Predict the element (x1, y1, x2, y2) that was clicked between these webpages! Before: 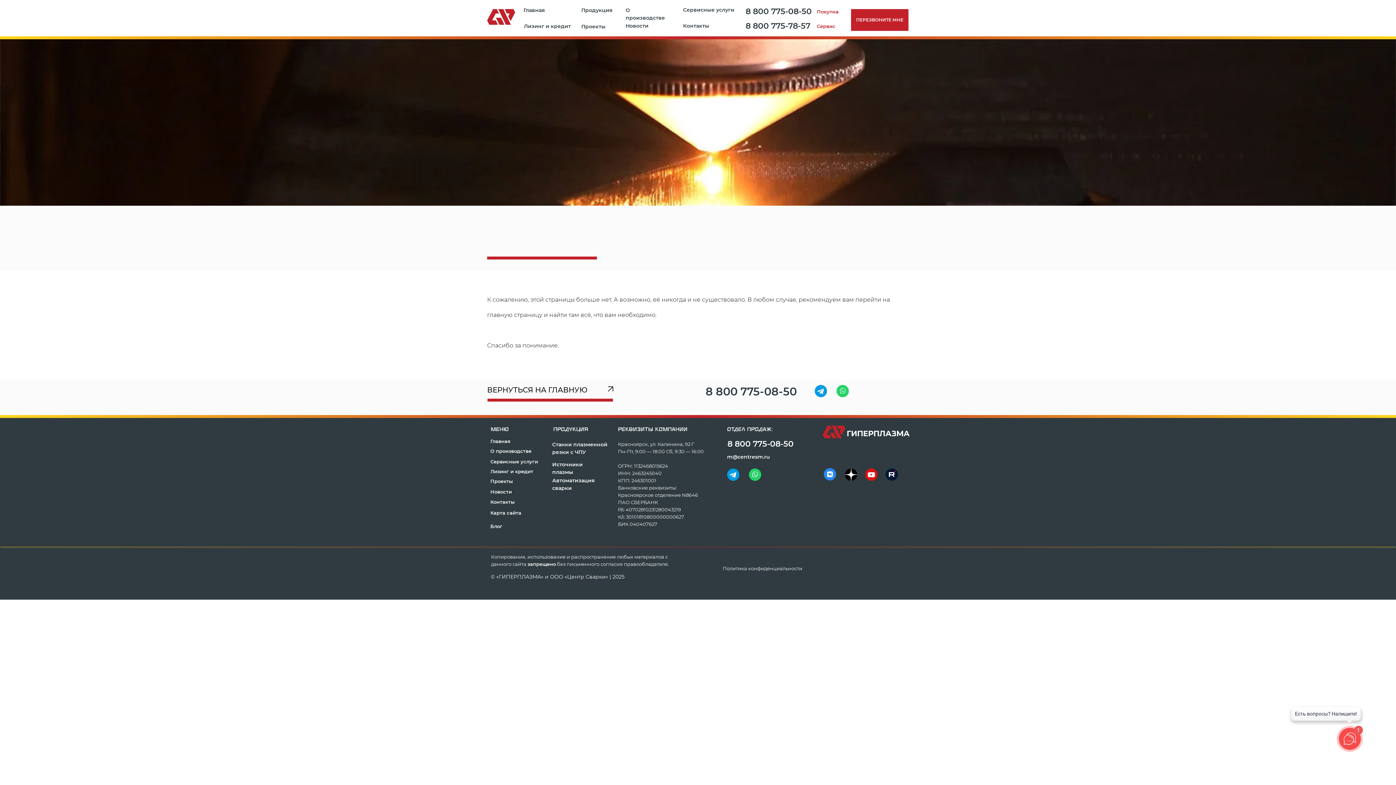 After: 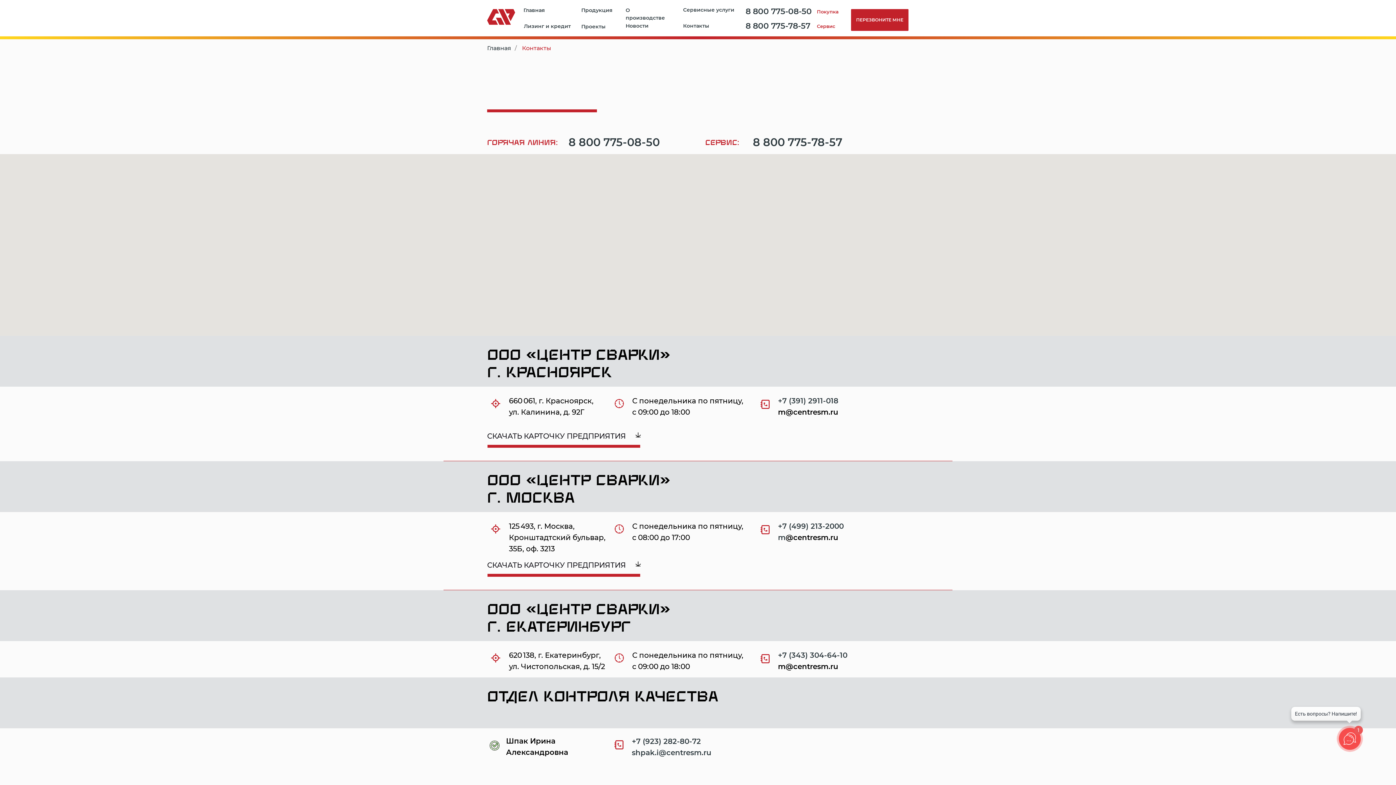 Action: bbox: (490, 498, 516, 505) label: Контакты